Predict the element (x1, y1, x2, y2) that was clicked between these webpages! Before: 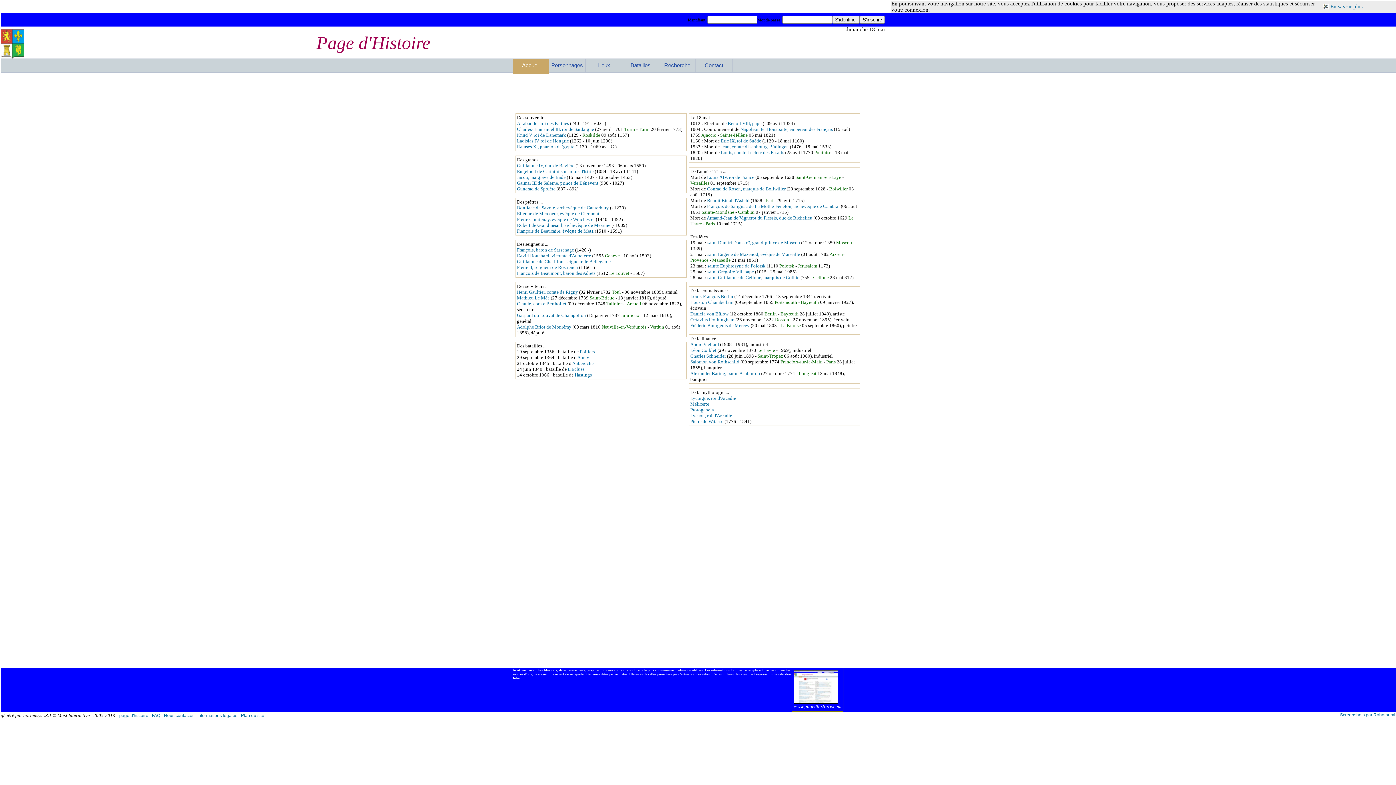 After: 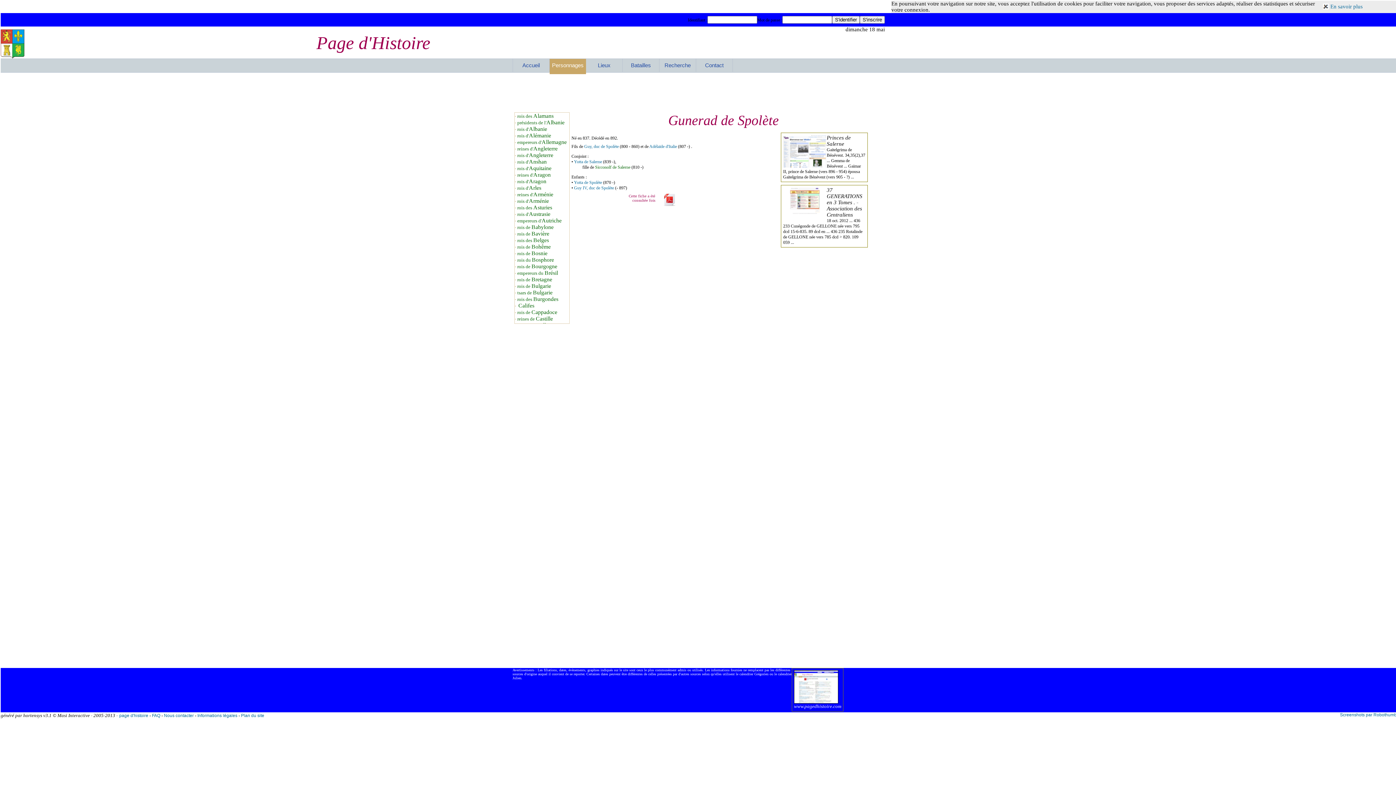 Action: label: Gunerad de Spolète bbox: (517, 186, 555, 191)